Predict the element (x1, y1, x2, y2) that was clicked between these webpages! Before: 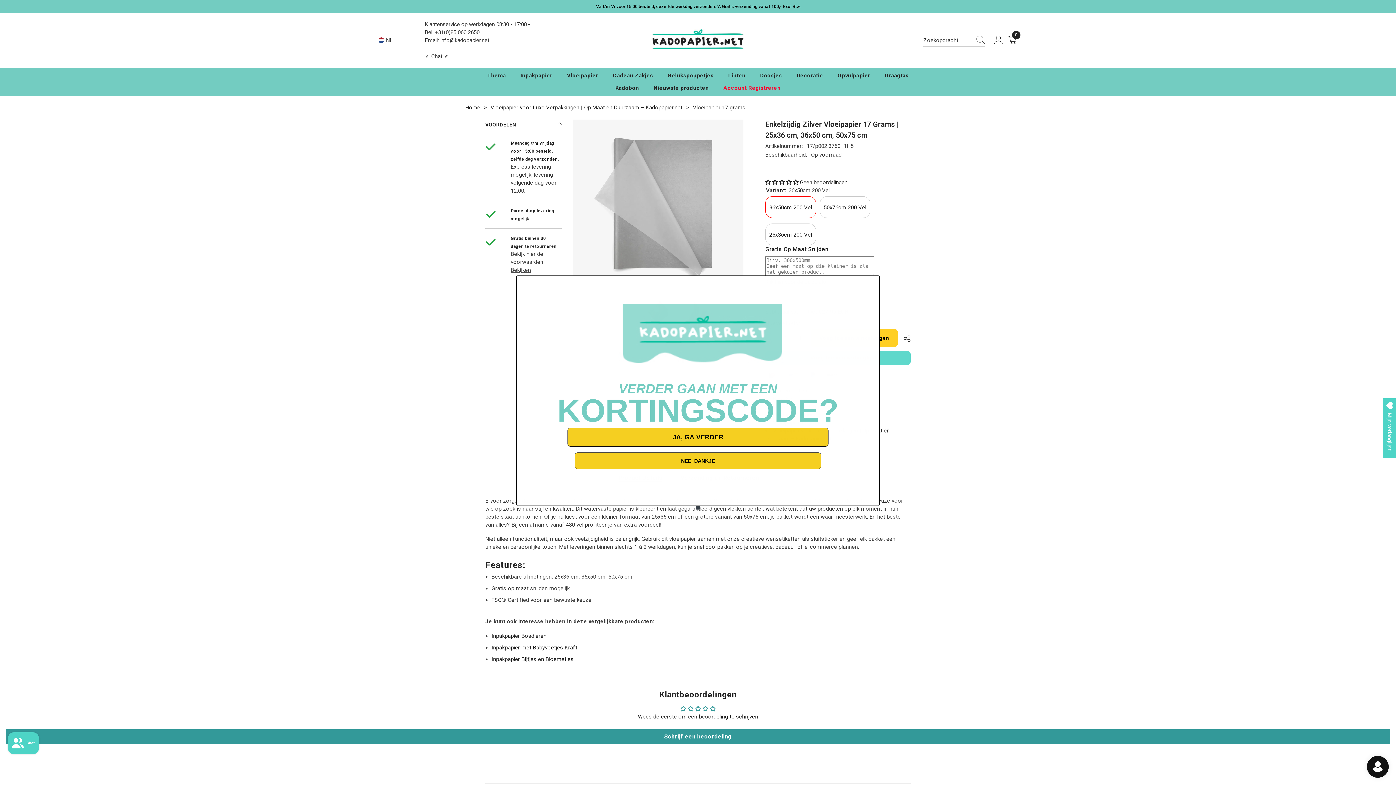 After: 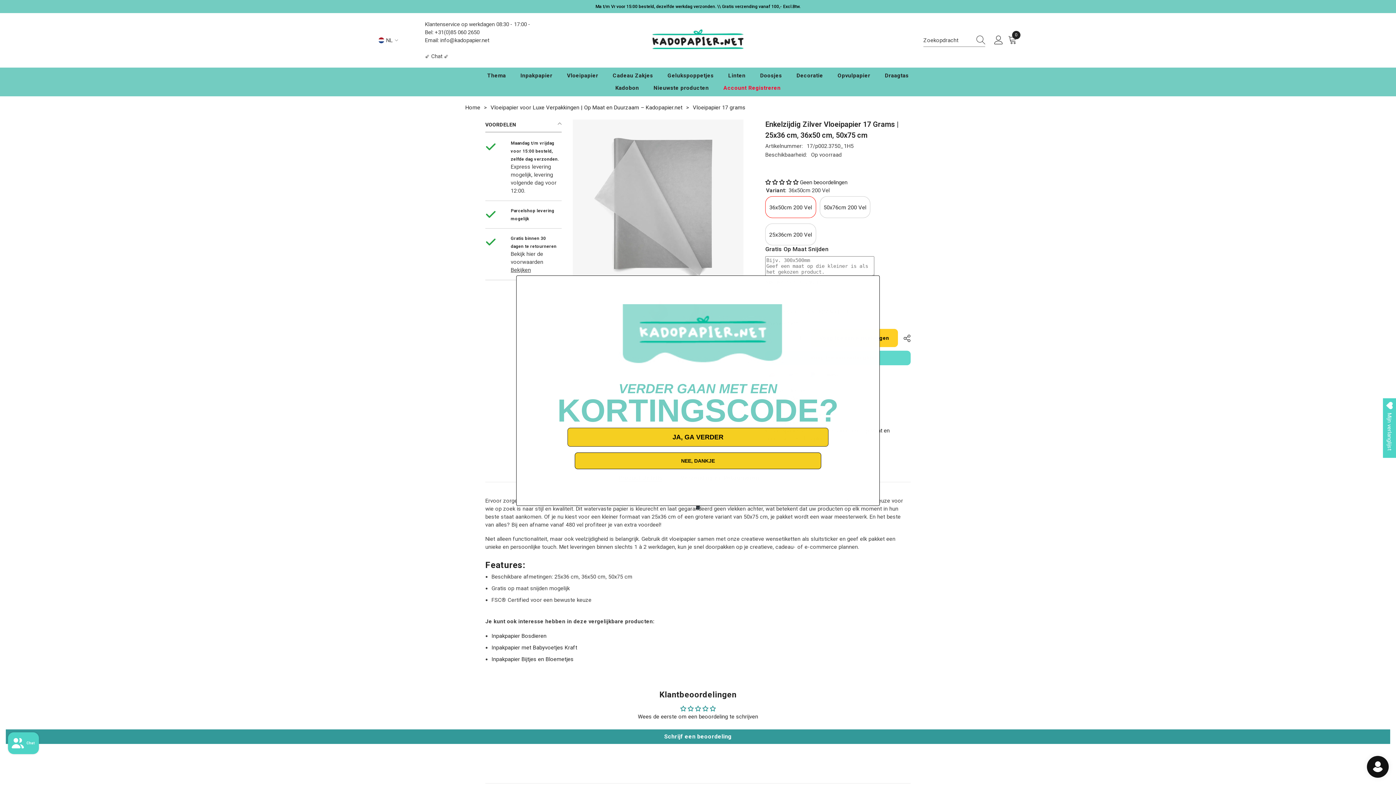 Action: bbox: (1383, 398, 1396, 458) label: Open Wishlist